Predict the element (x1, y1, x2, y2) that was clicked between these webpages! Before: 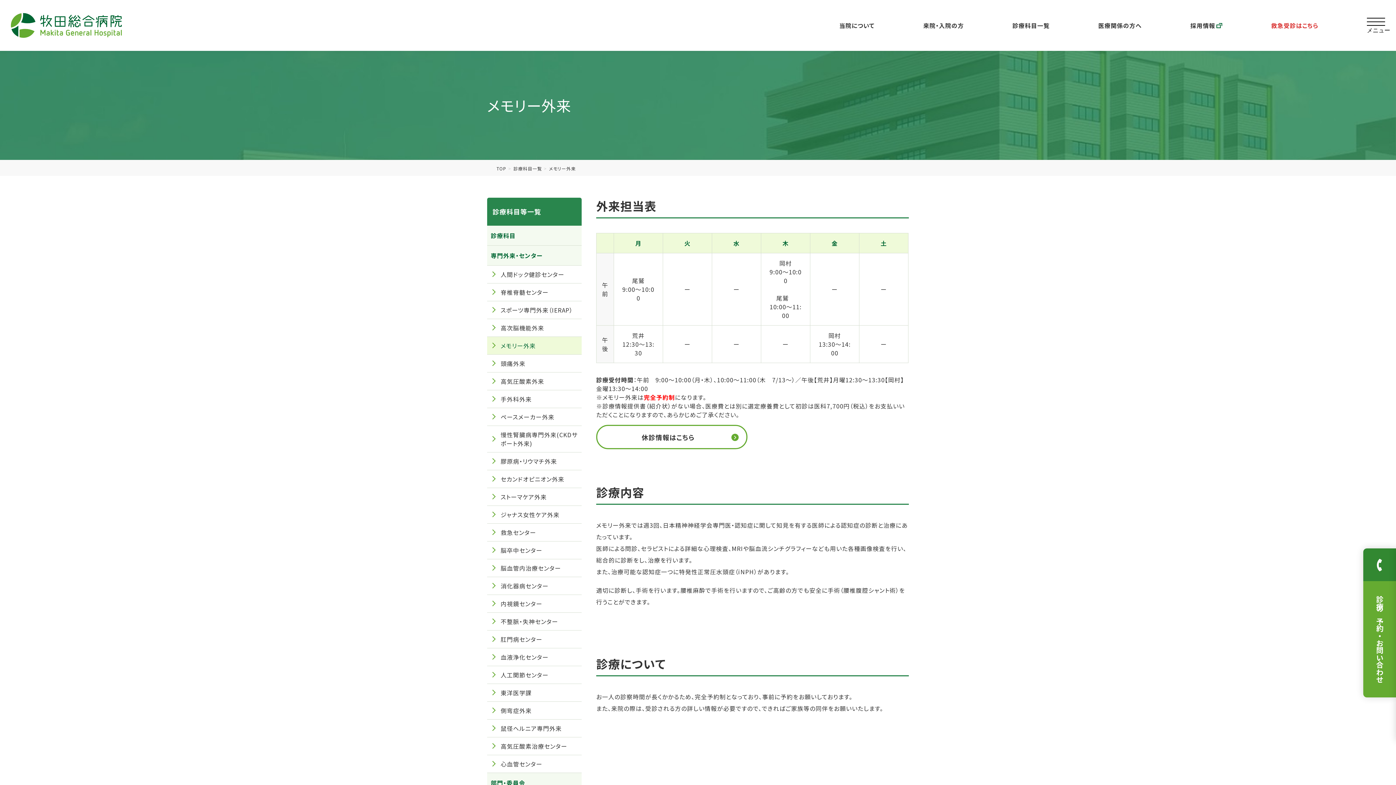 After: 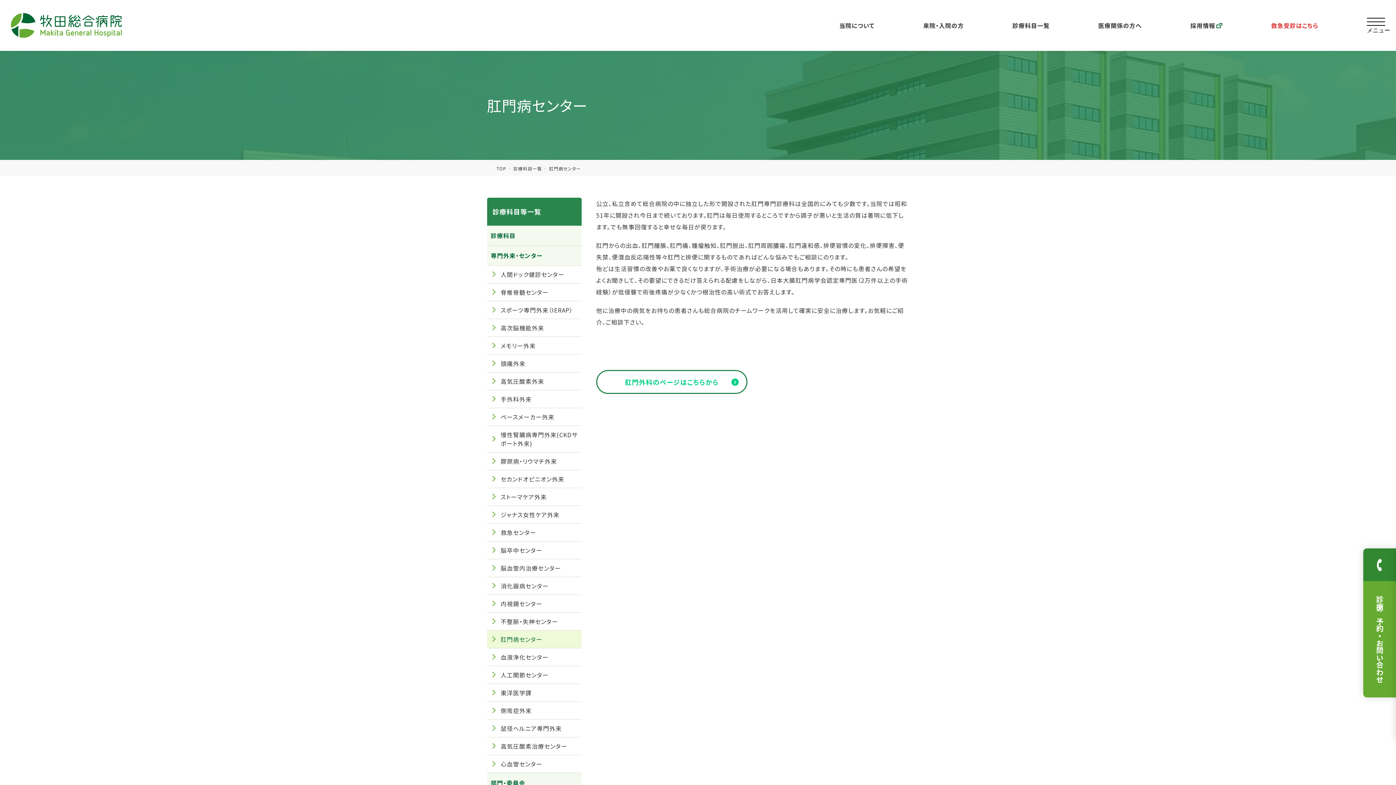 Action: bbox: (487, 630, 581, 648) label: 肛門病センター